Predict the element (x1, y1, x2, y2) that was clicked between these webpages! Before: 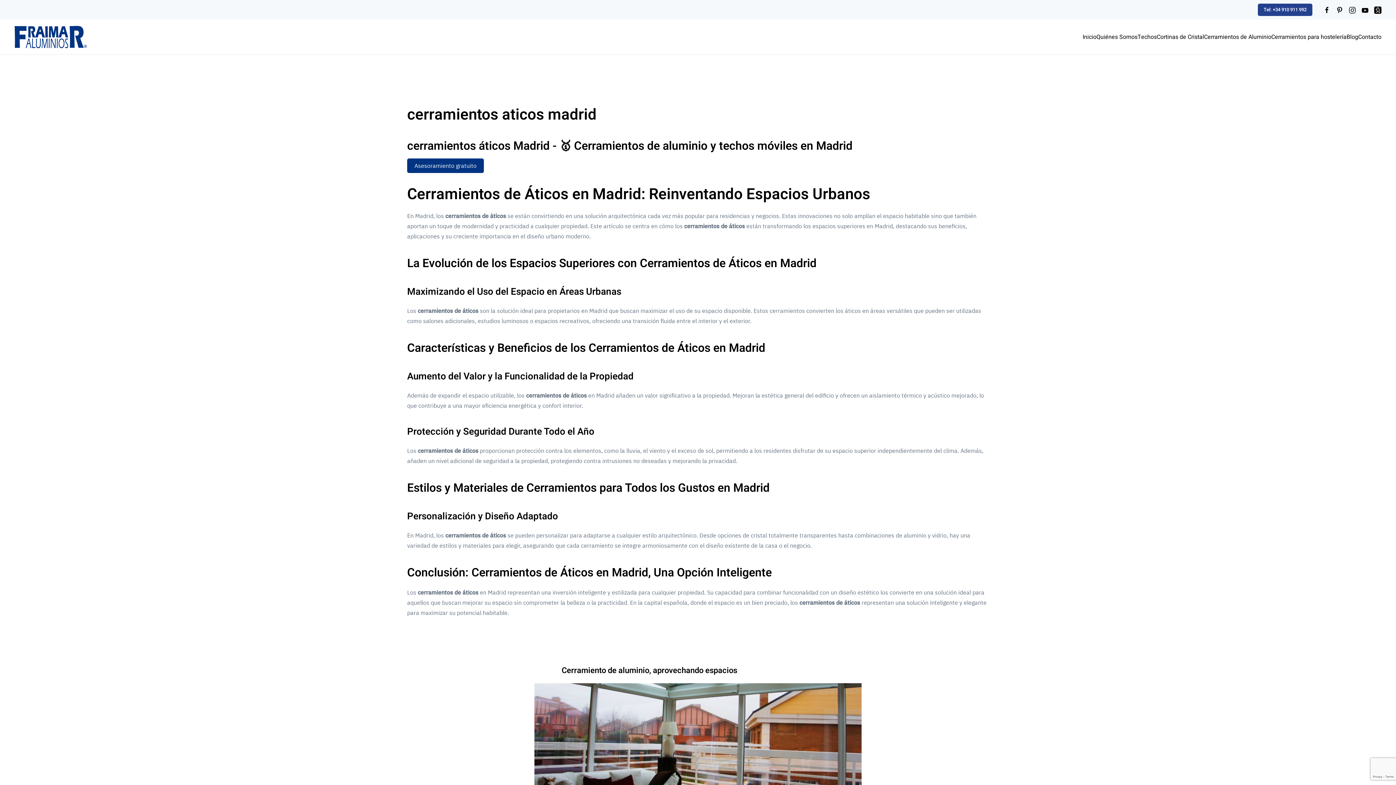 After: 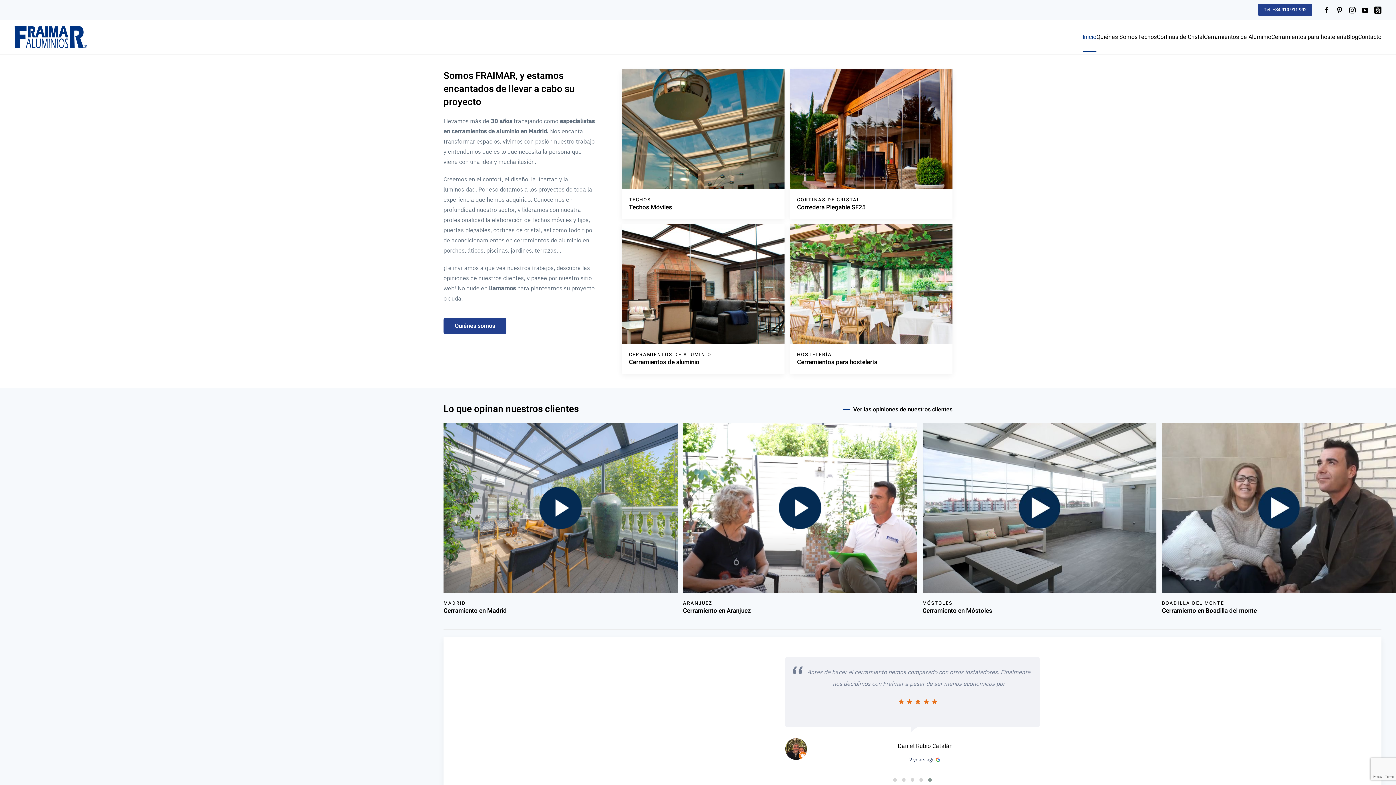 Action: label: Inicio bbox: (1082, 22, 1096, 51)